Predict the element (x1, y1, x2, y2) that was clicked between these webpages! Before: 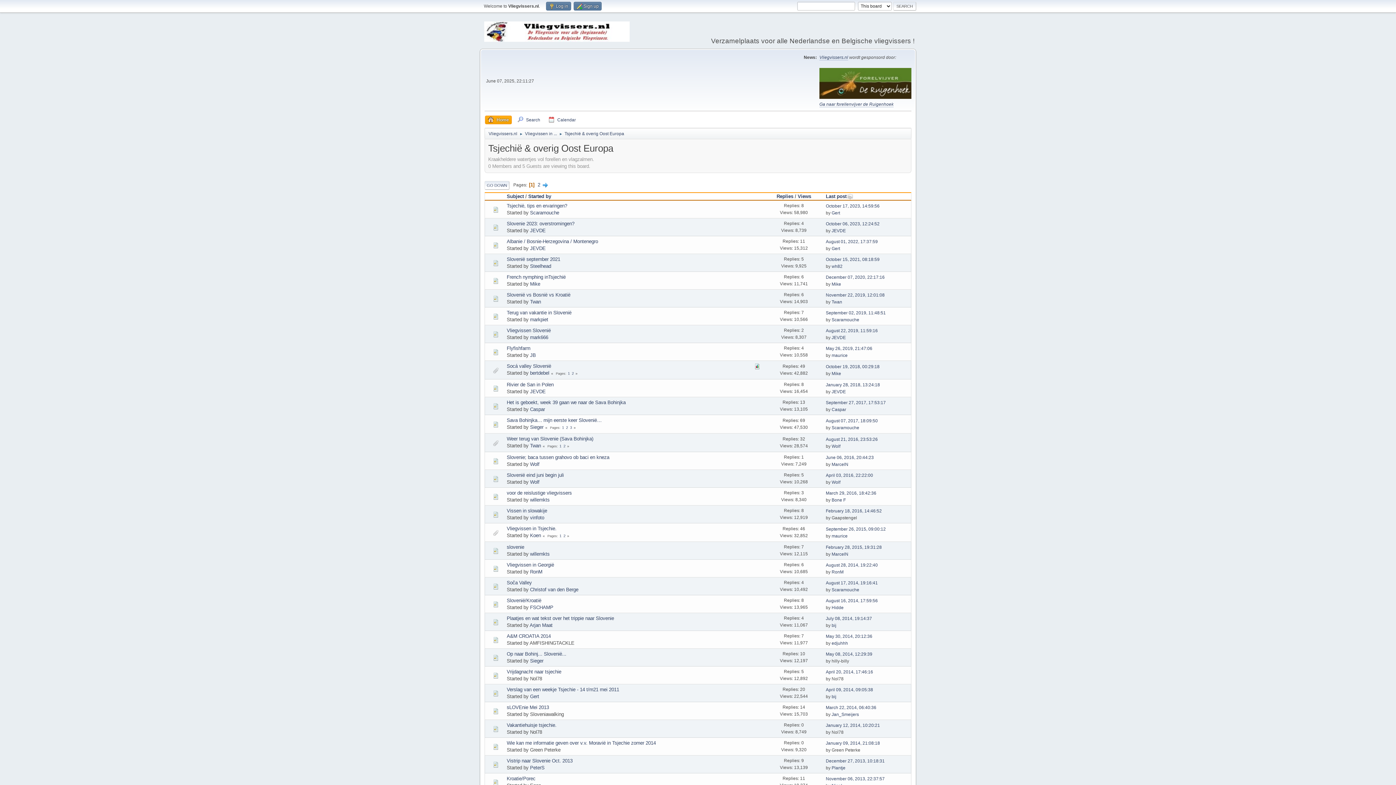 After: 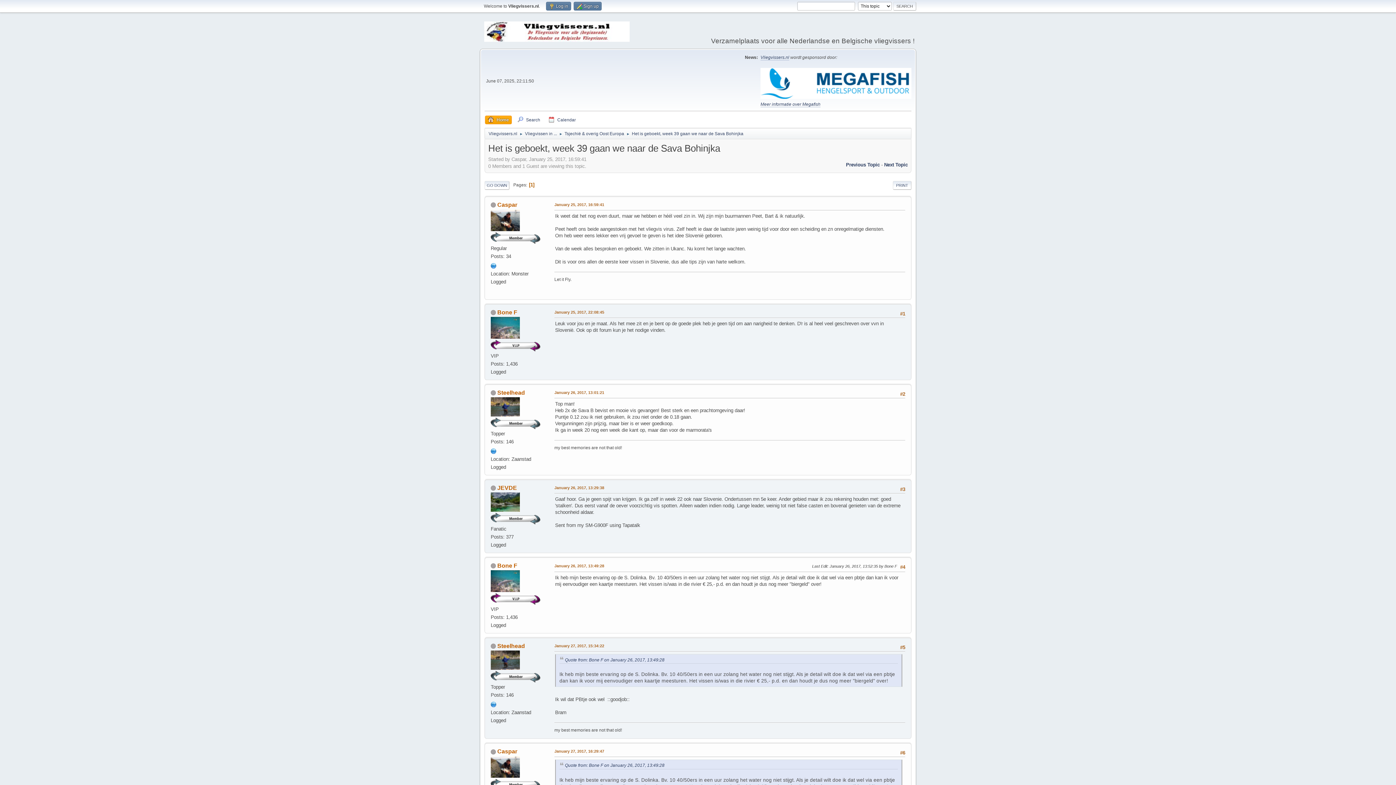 Action: bbox: (506, 399, 625, 405) label: Het is geboekt, week 39 gaan we naar de Sava Bohinjka